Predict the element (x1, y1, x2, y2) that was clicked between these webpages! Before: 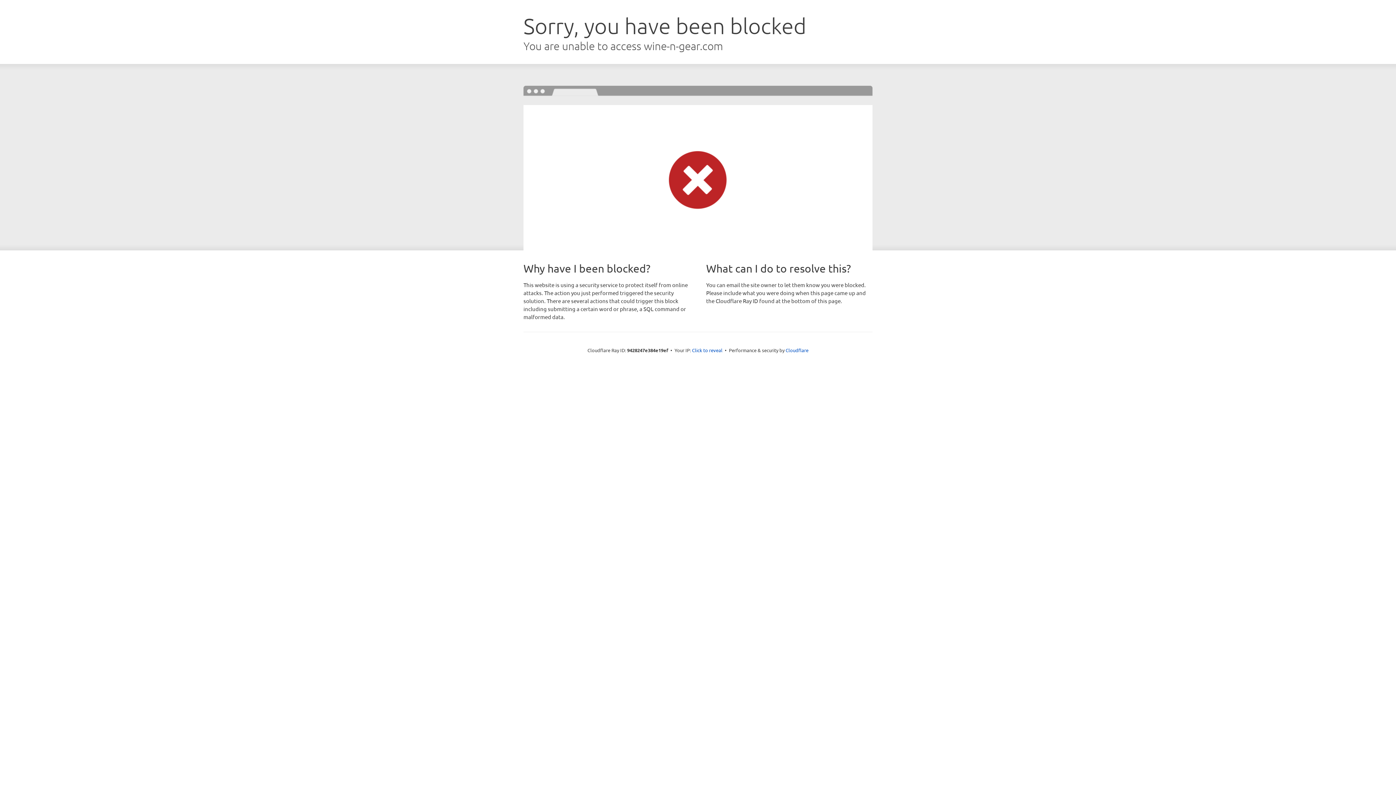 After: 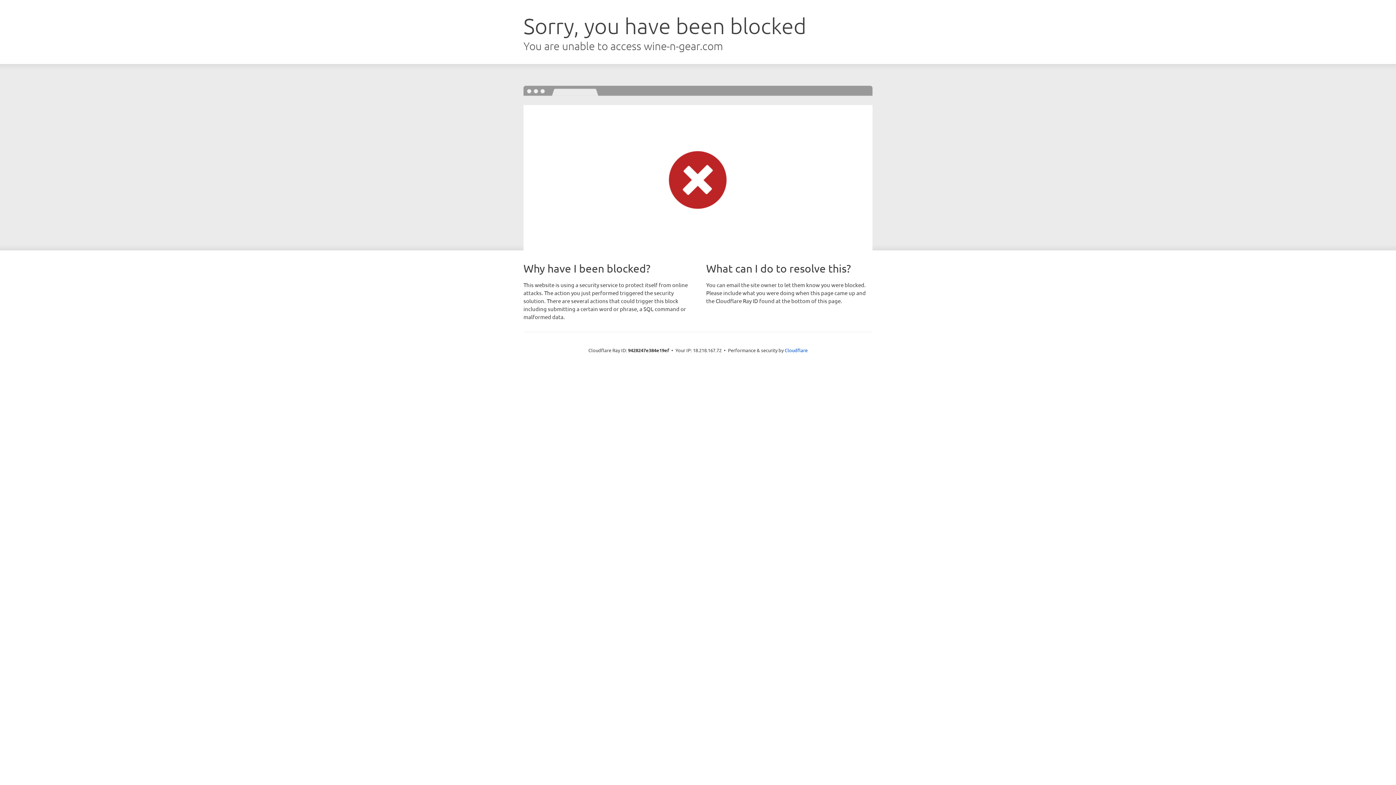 Action: bbox: (692, 346, 722, 353) label: Click to reveal